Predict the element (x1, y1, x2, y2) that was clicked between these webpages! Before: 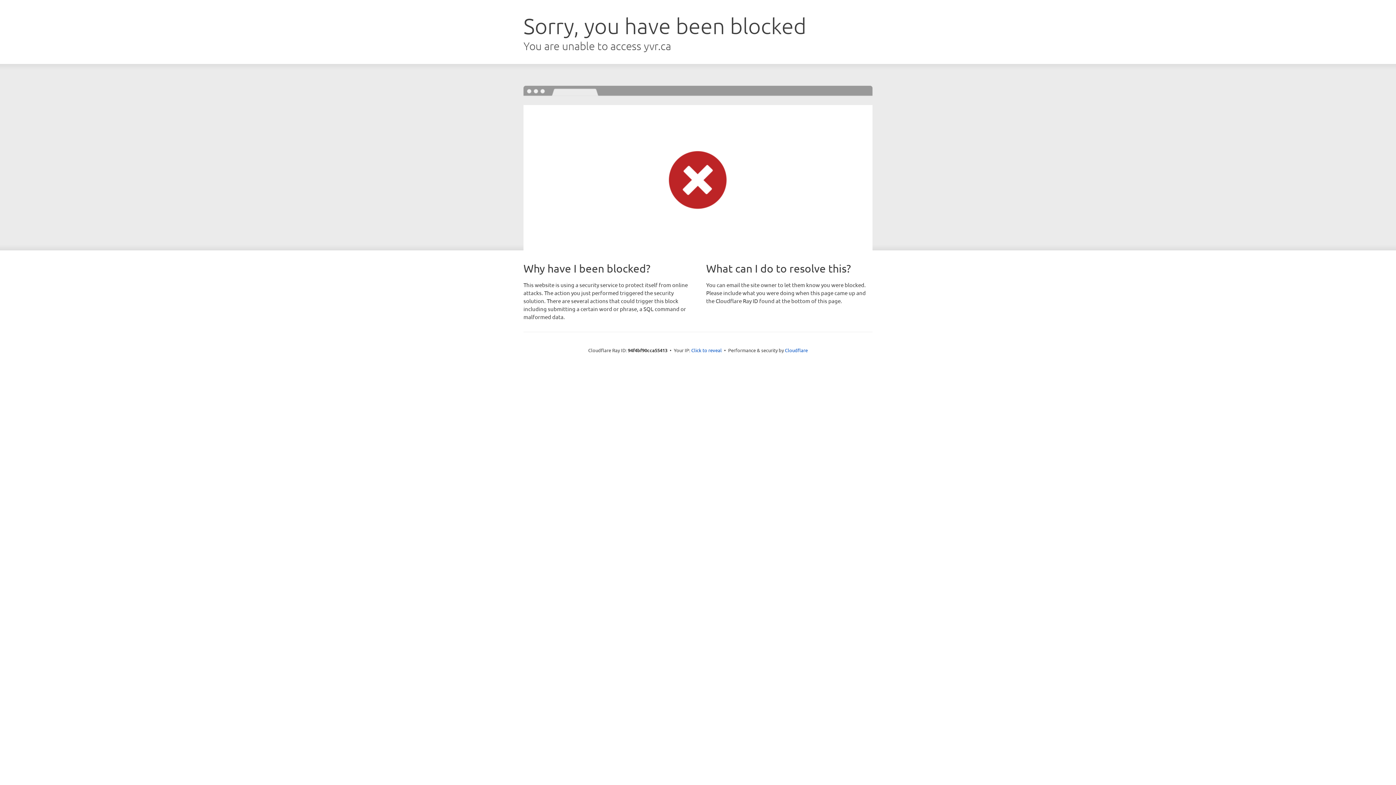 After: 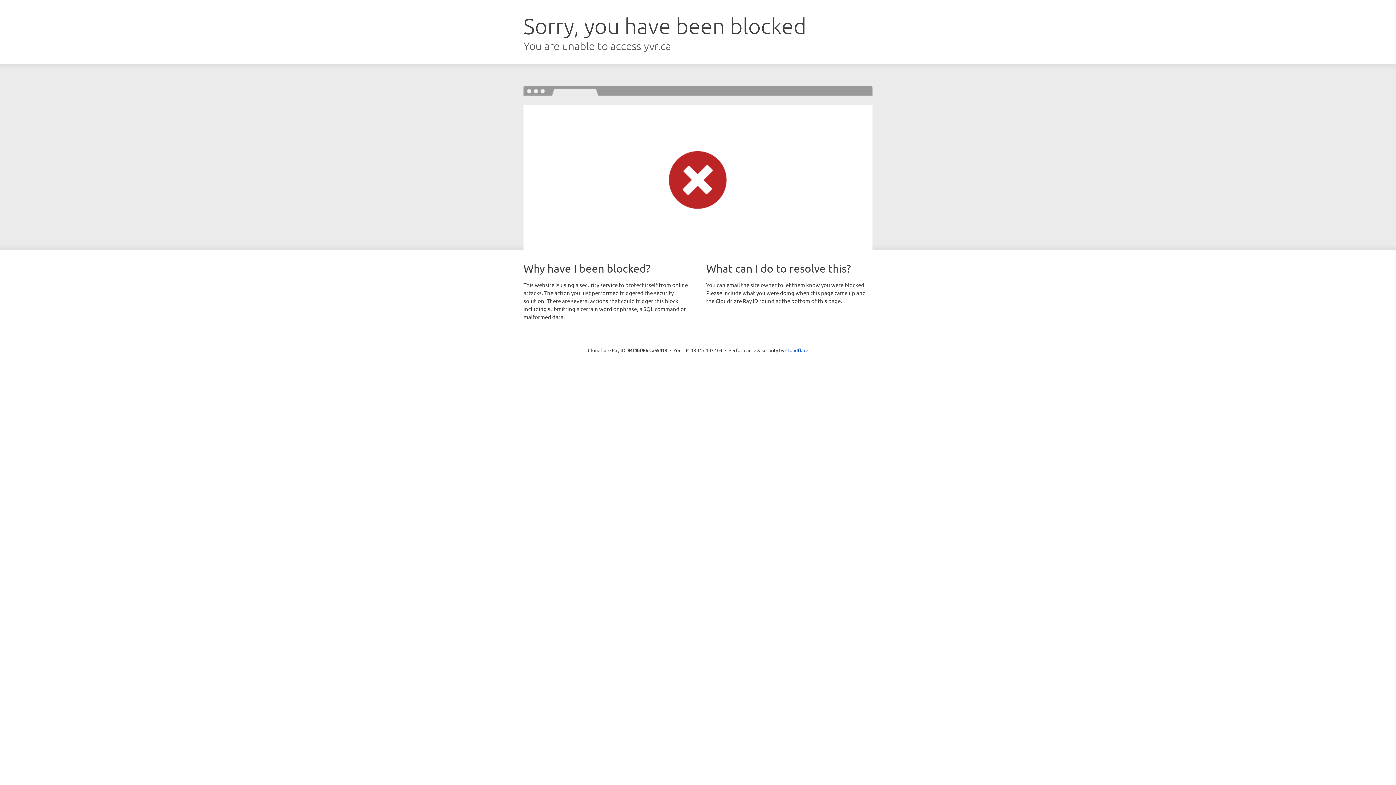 Action: bbox: (691, 346, 722, 353) label: Click to reveal